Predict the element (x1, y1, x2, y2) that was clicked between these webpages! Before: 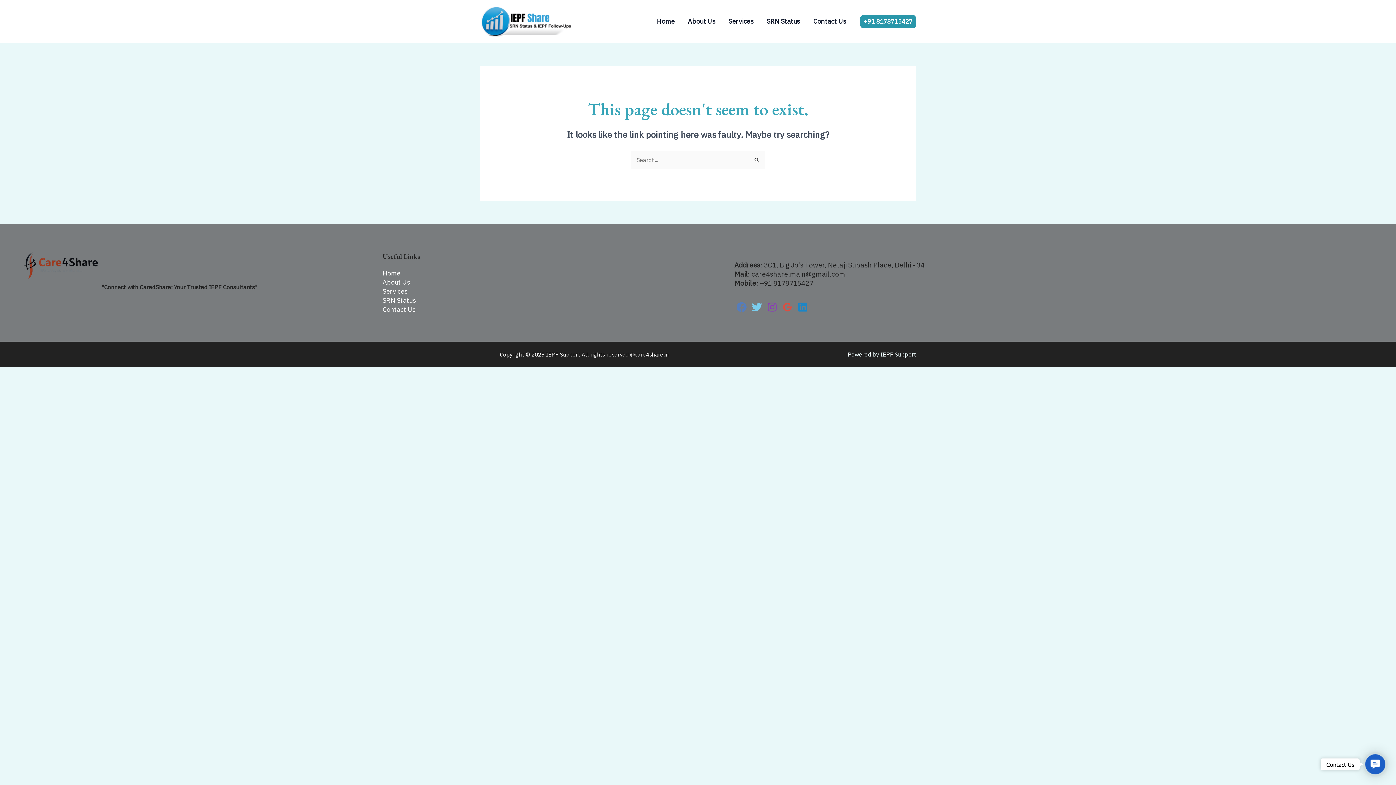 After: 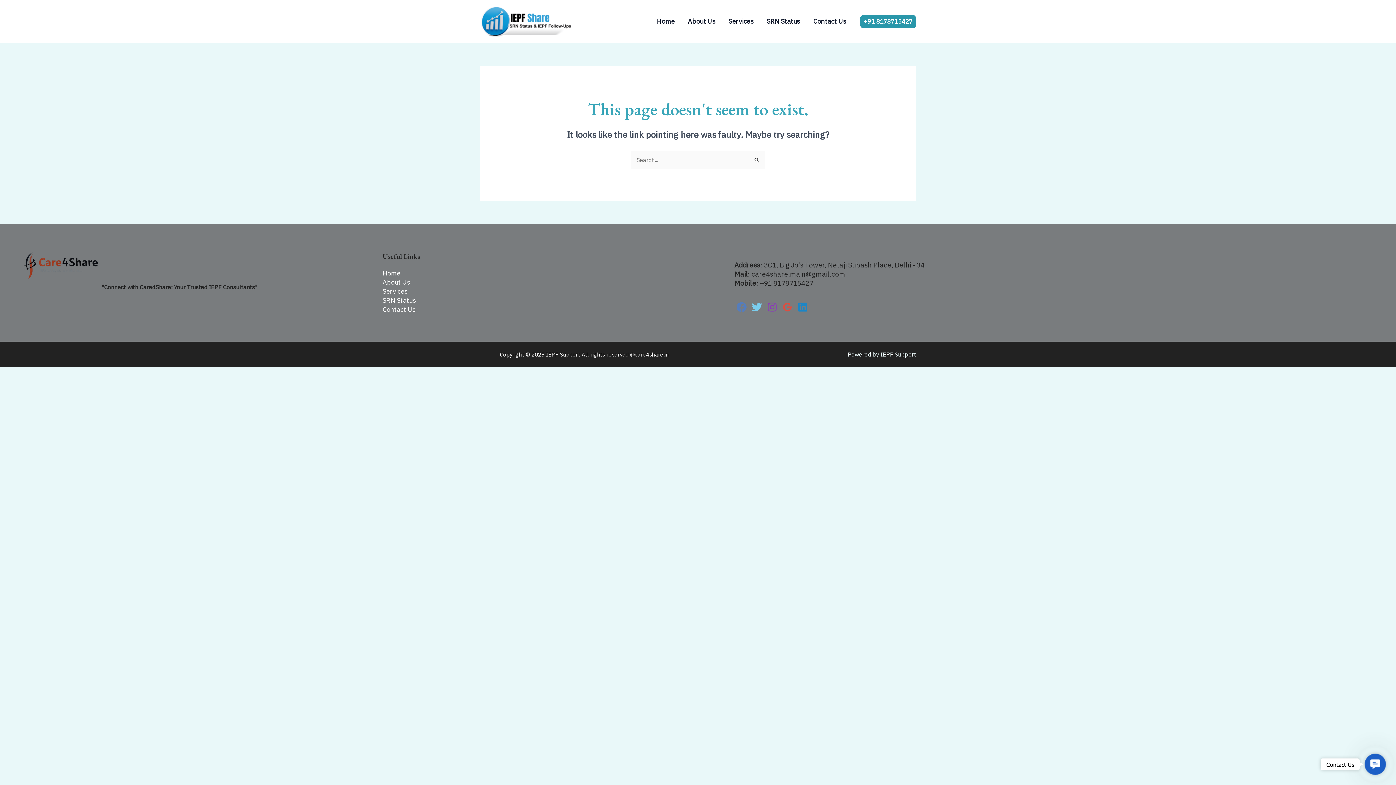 Action: bbox: (780, 300, 794, 314) label: Google Reviews